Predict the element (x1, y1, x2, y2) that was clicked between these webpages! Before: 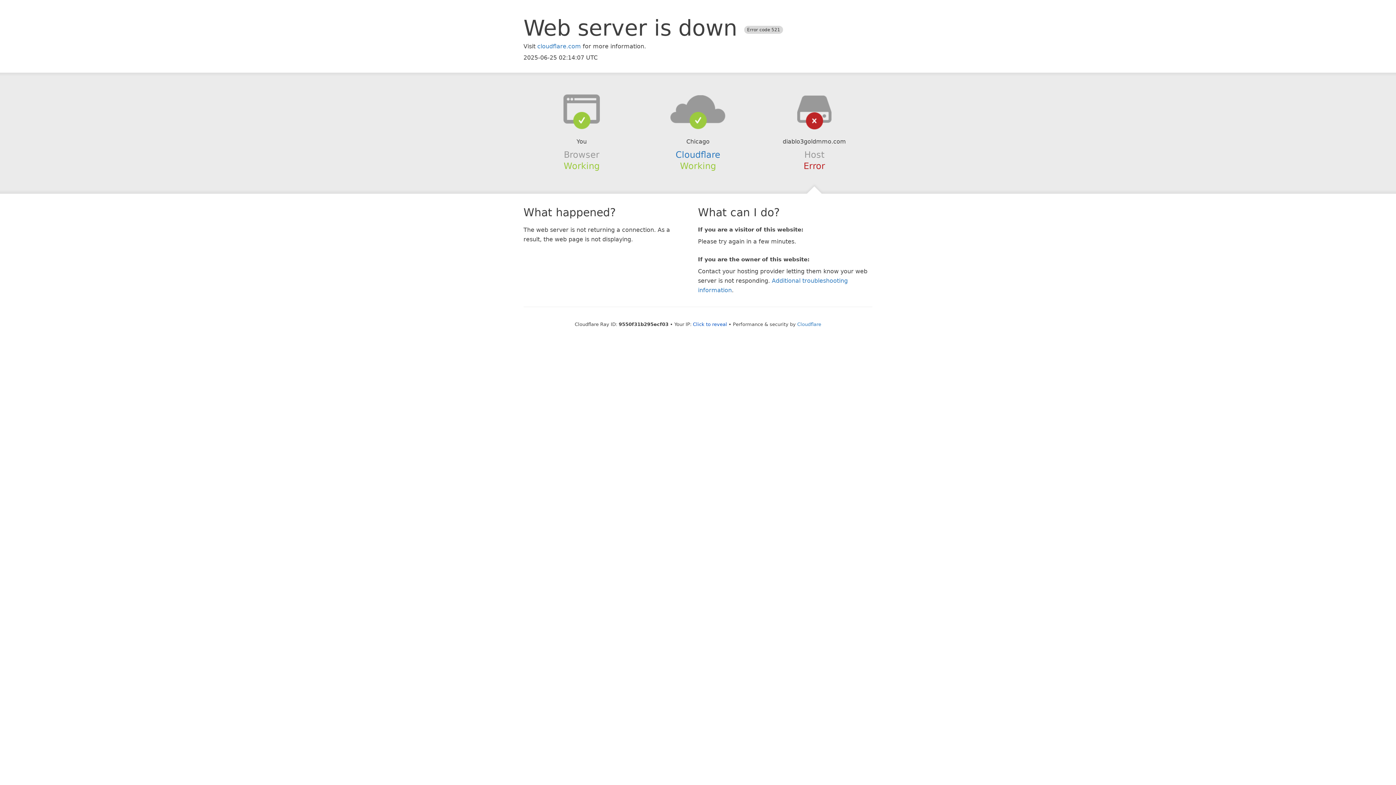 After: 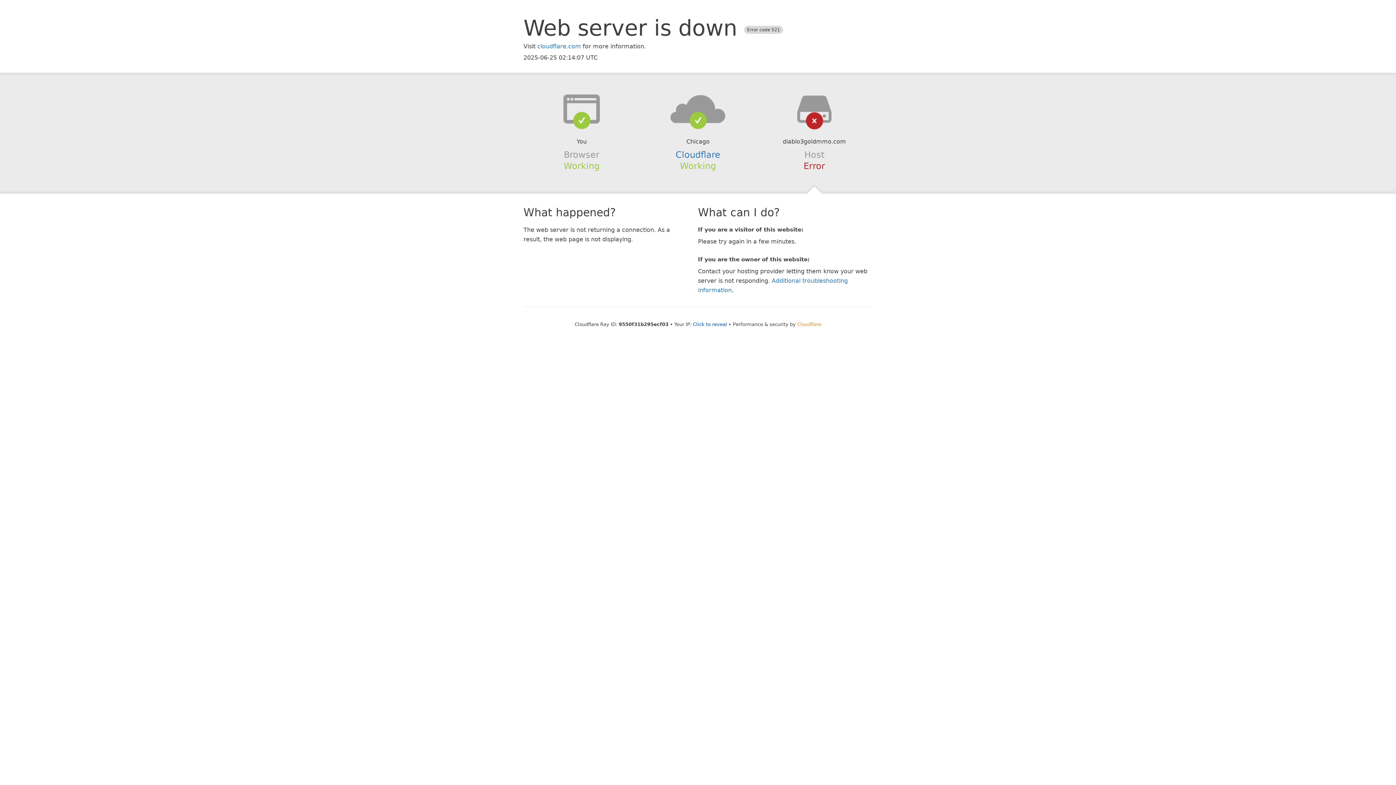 Action: label: Cloudflare bbox: (797, 321, 821, 327)